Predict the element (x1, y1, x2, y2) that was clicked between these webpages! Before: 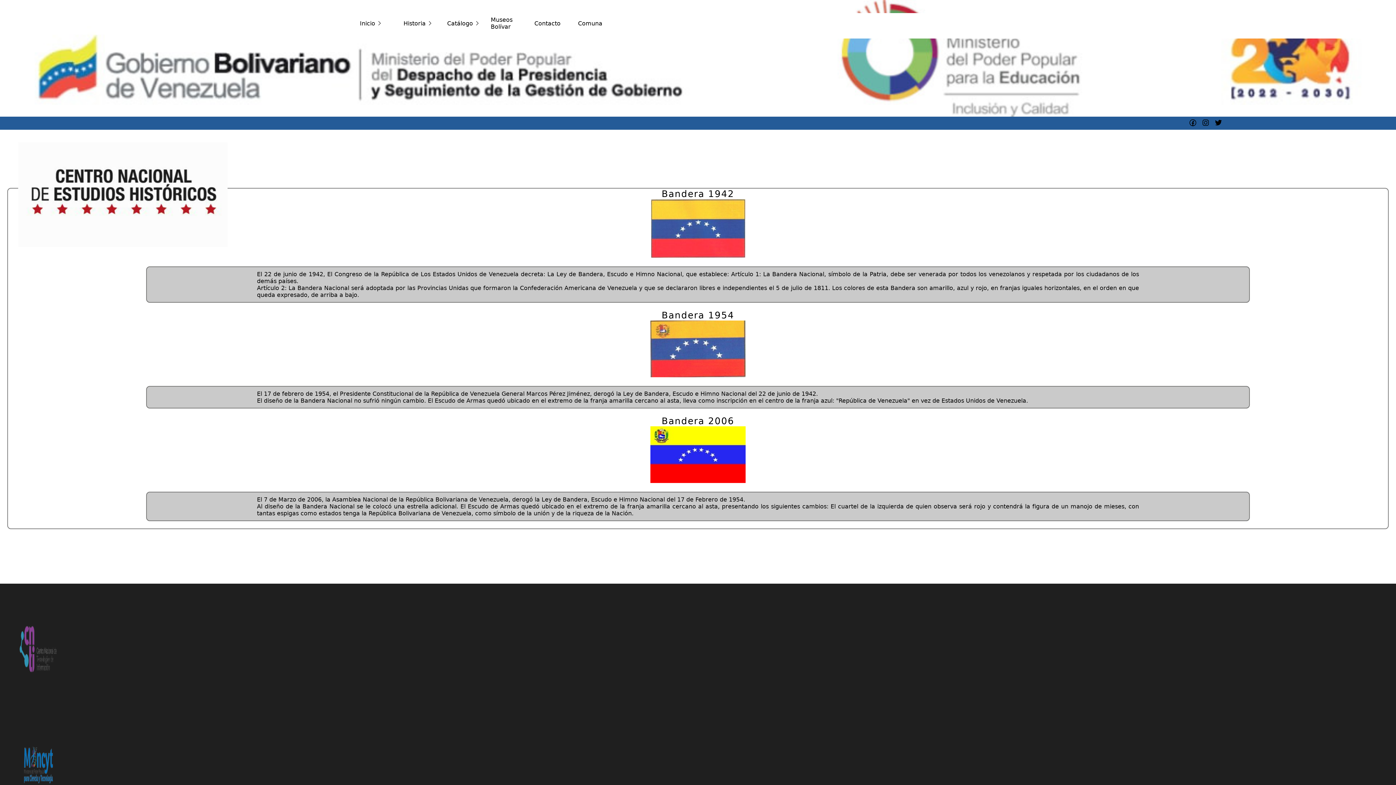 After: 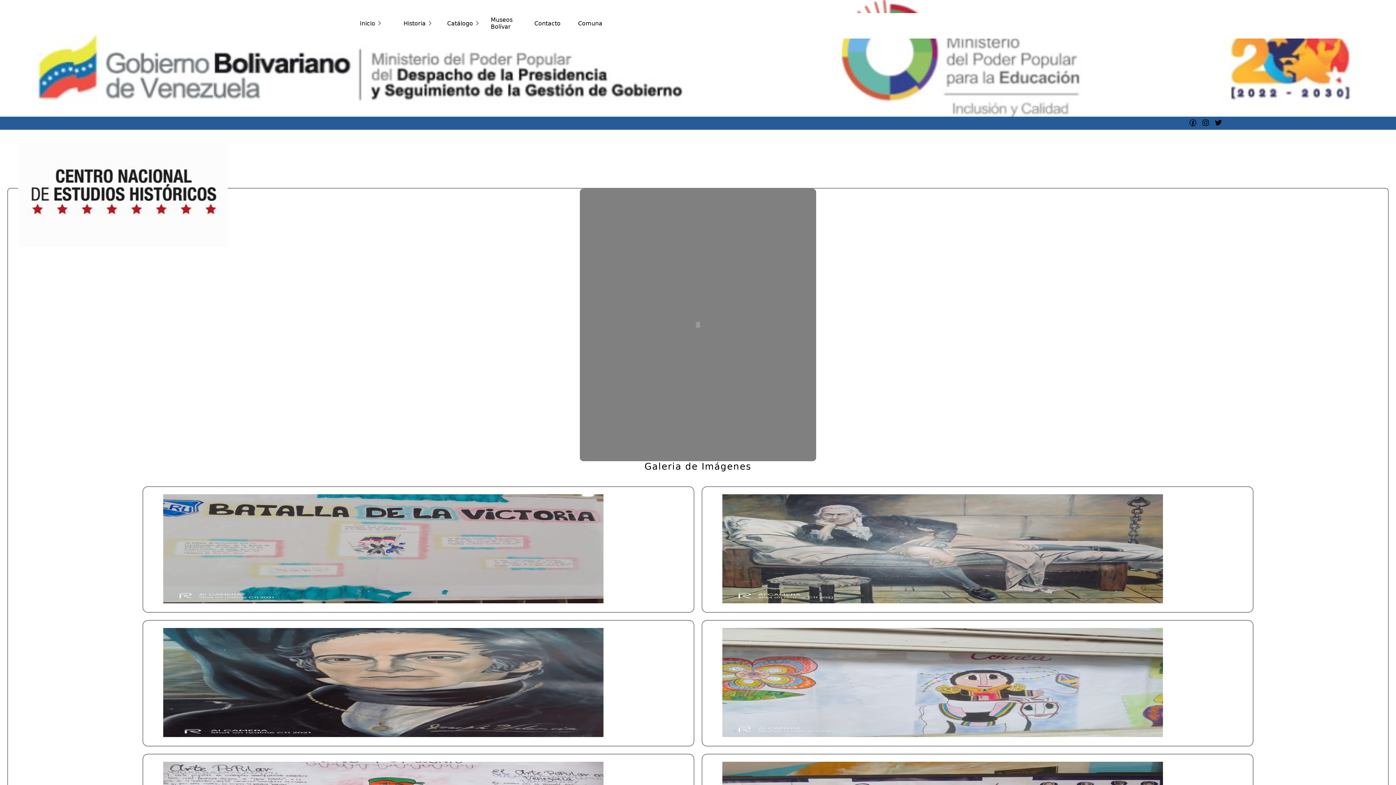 Action: label: Comuna bbox: (567, 13, 603, 33)